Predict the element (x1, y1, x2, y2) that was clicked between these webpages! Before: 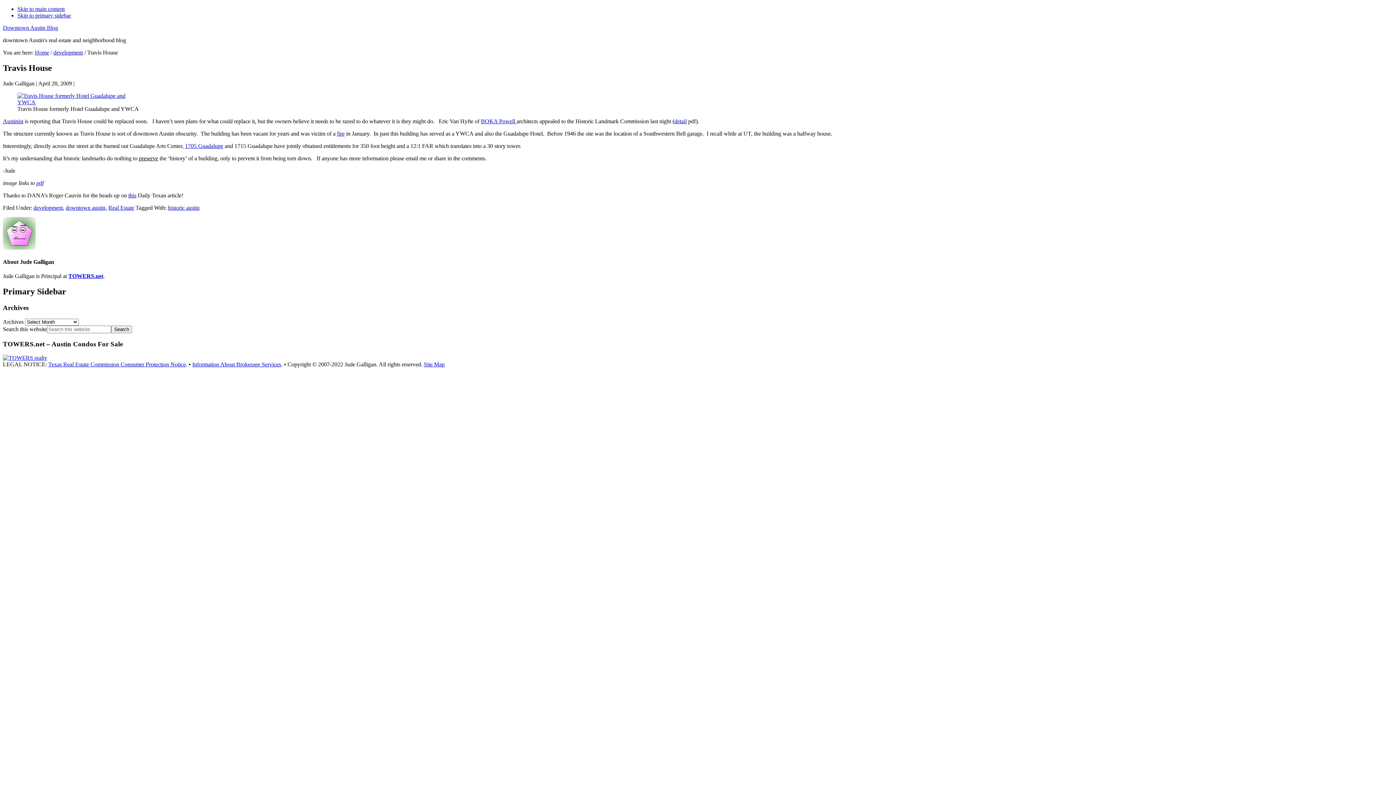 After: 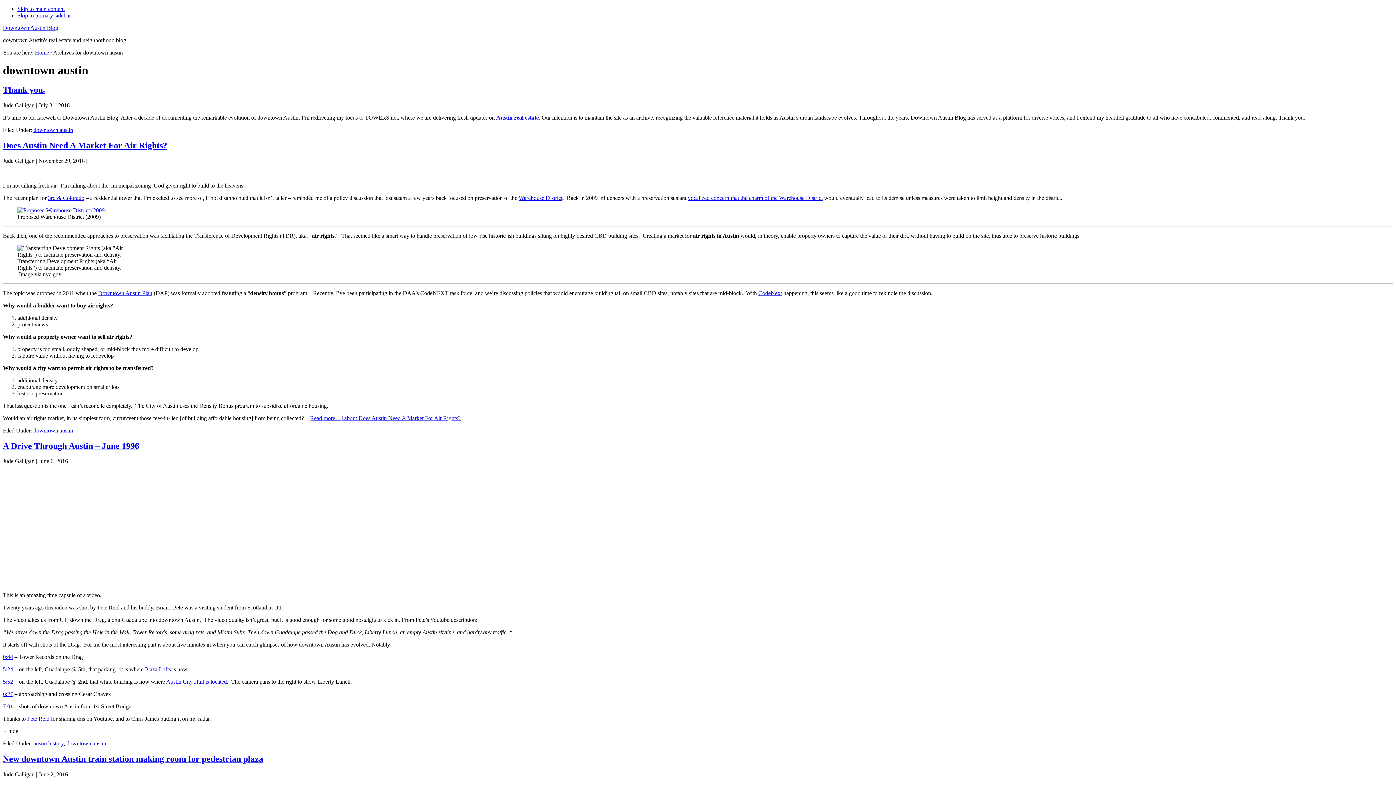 Action: label: downtown austin bbox: (65, 204, 105, 210)